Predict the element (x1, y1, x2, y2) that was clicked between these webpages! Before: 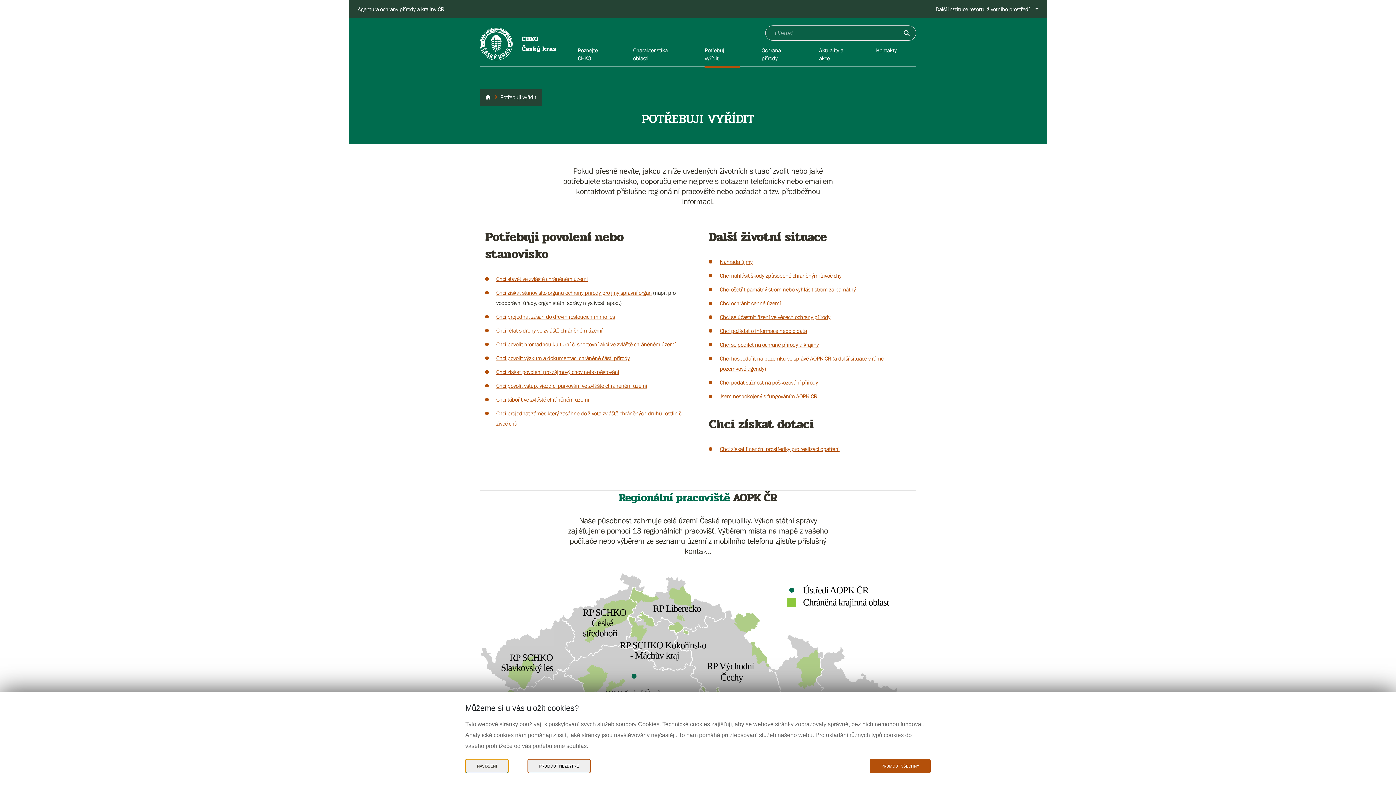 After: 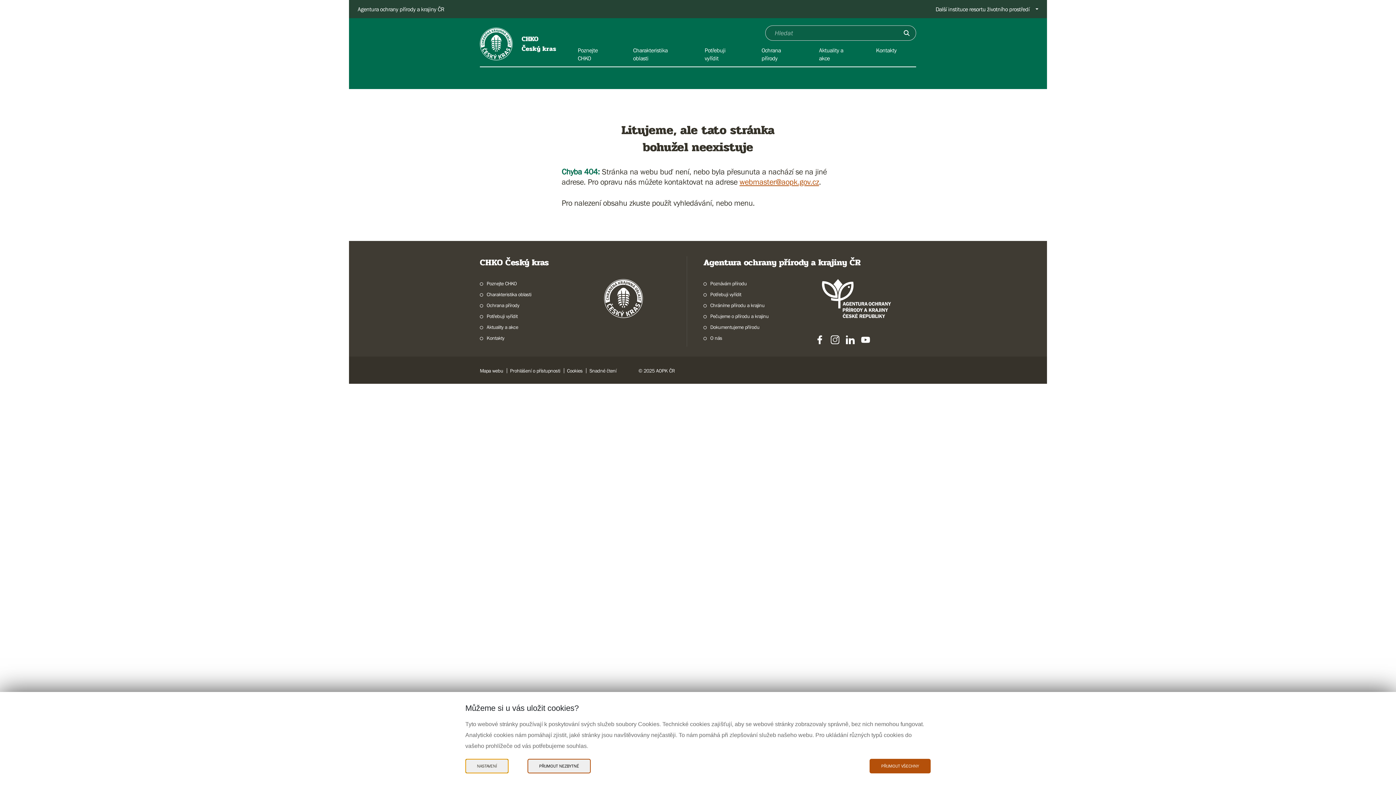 Action: label: Chci získat finanční prostředky pro realizaci opatření bbox: (720, 445, 839, 452)